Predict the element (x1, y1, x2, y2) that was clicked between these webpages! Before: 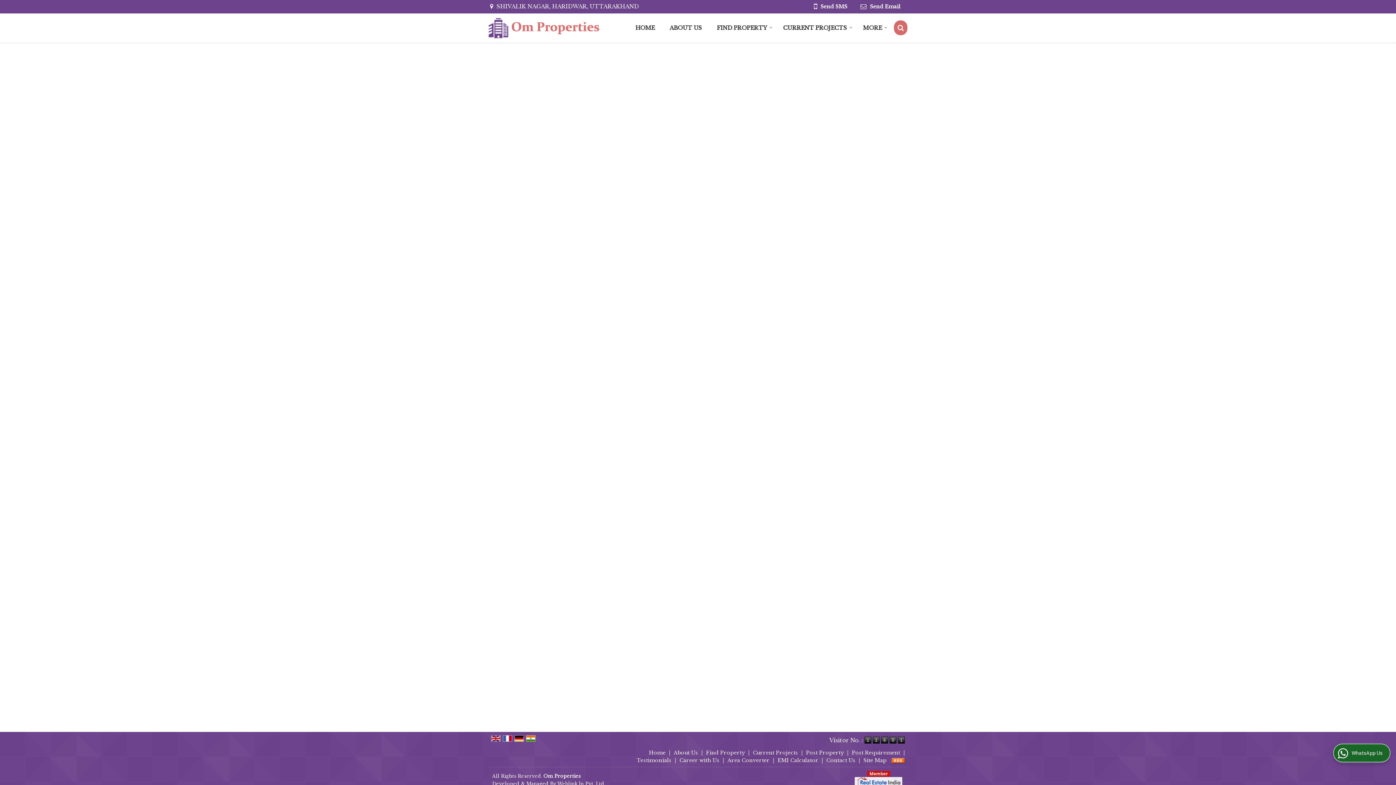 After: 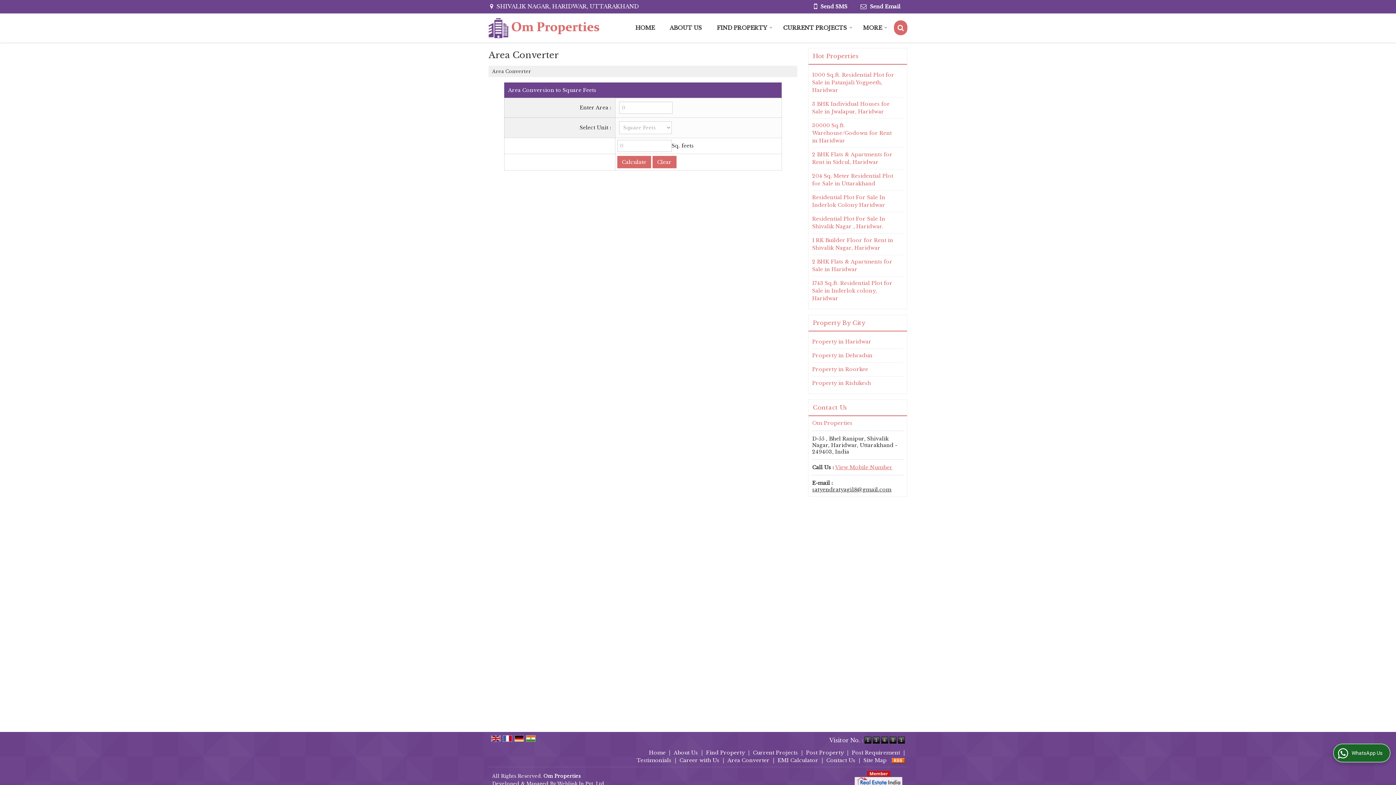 Action: bbox: (727, 757, 769, 764) label: Area Converter